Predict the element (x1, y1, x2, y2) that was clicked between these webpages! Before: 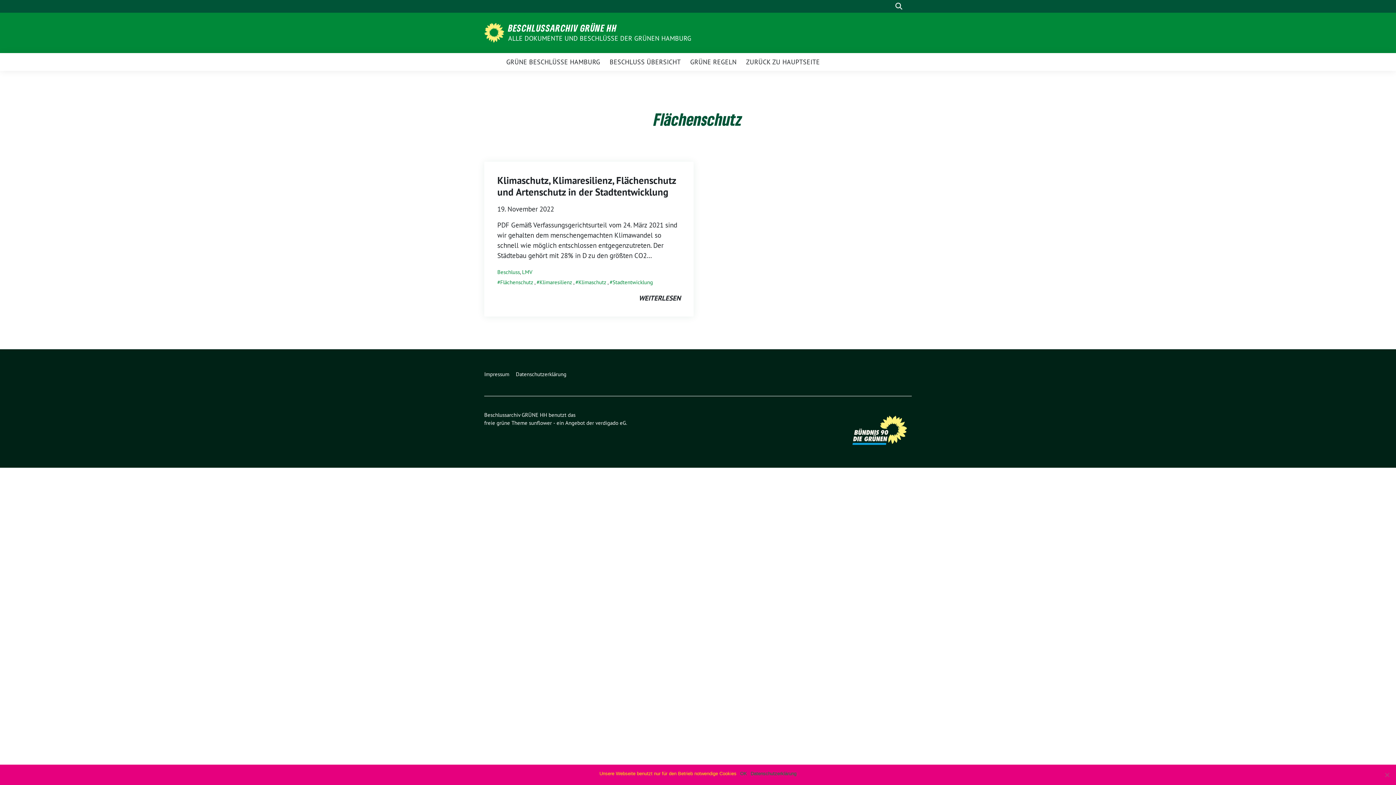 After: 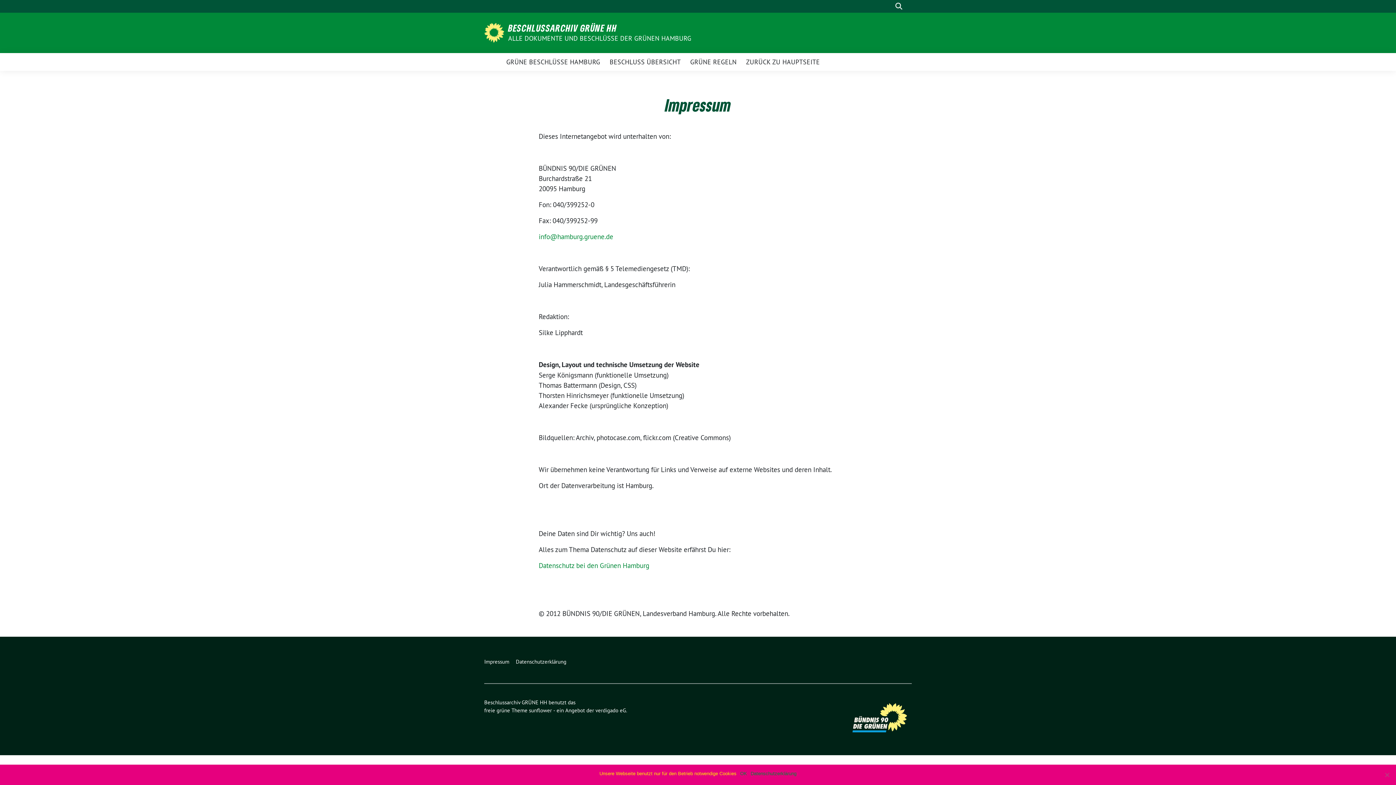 Action: bbox: (484, 367, 512, 381) label: Impressum